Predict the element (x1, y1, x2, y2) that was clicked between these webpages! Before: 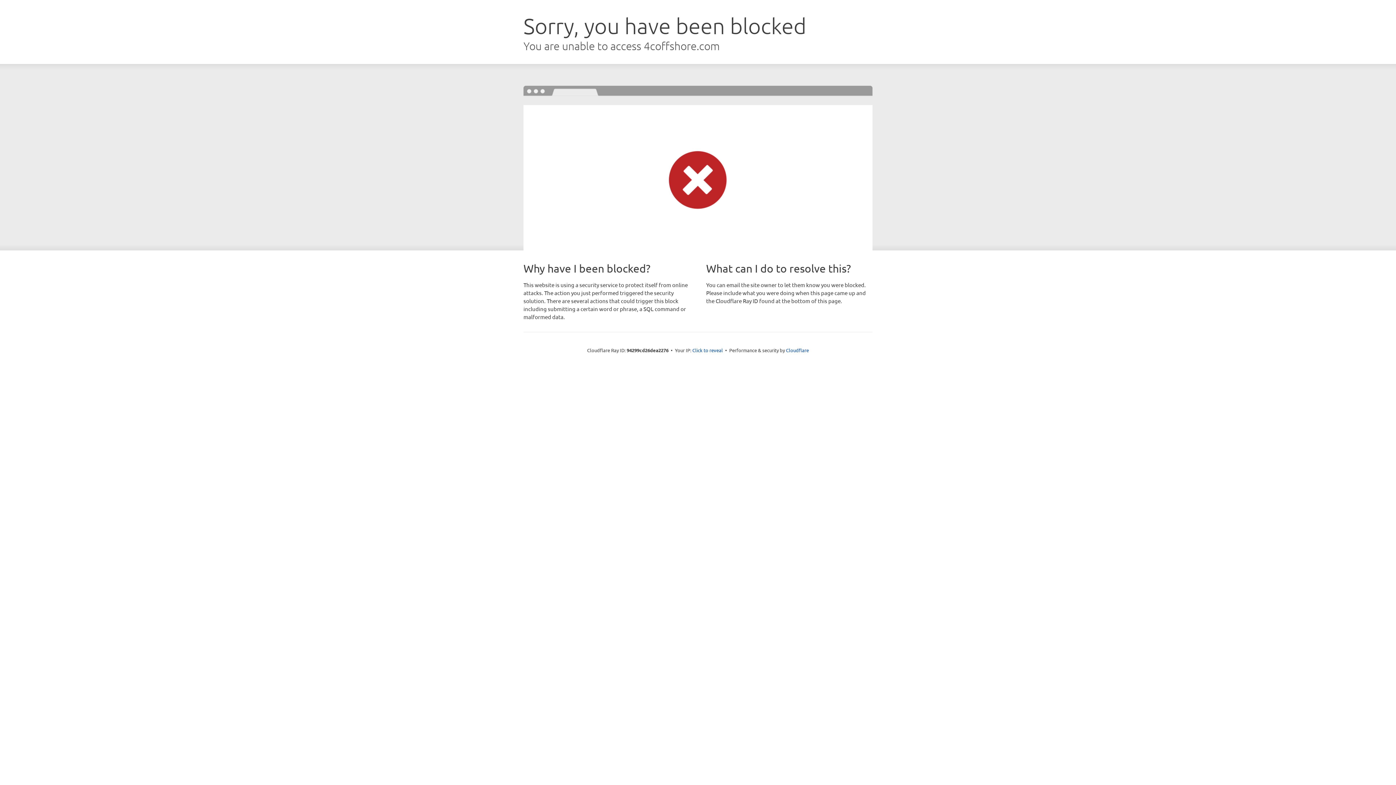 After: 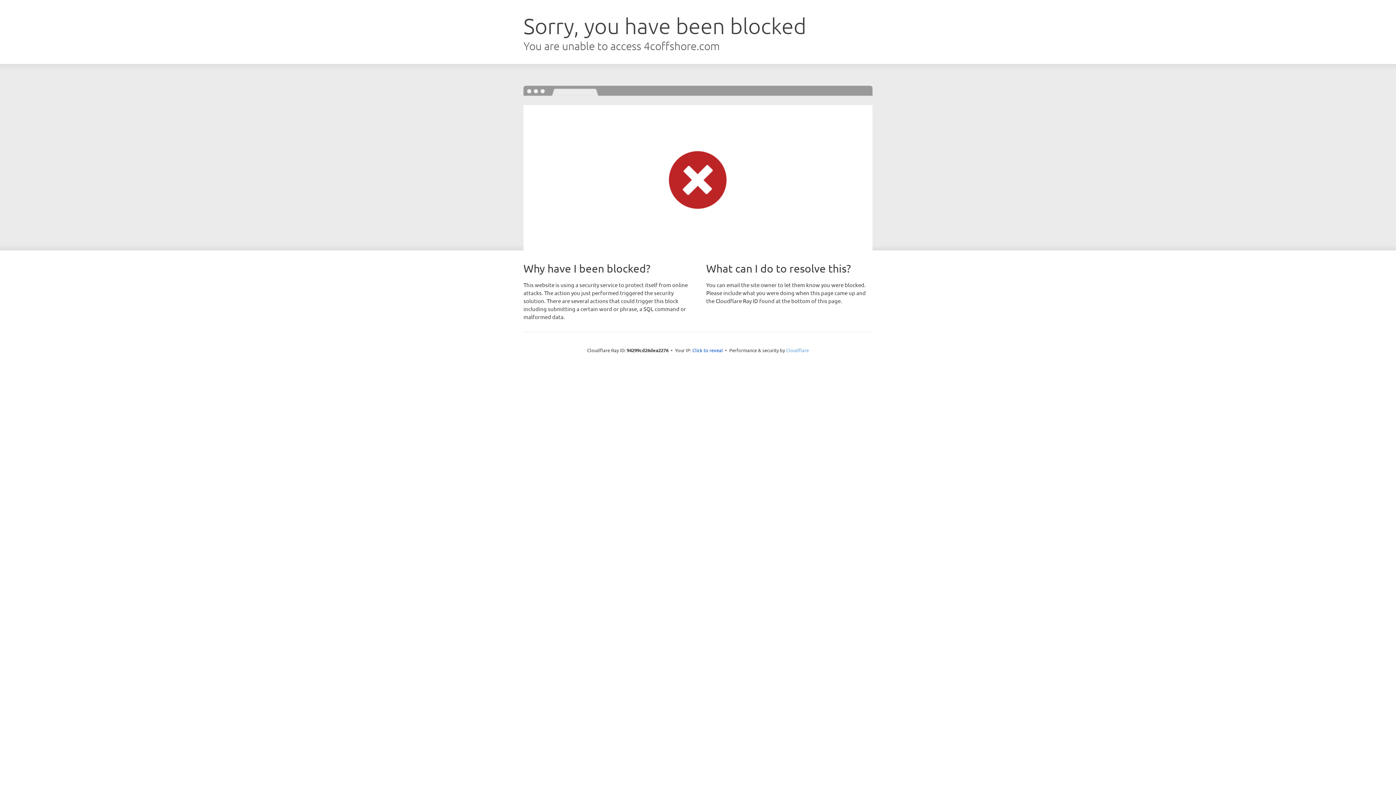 Action: bbox: (786, 347, 809, 353) label: Cloudflare